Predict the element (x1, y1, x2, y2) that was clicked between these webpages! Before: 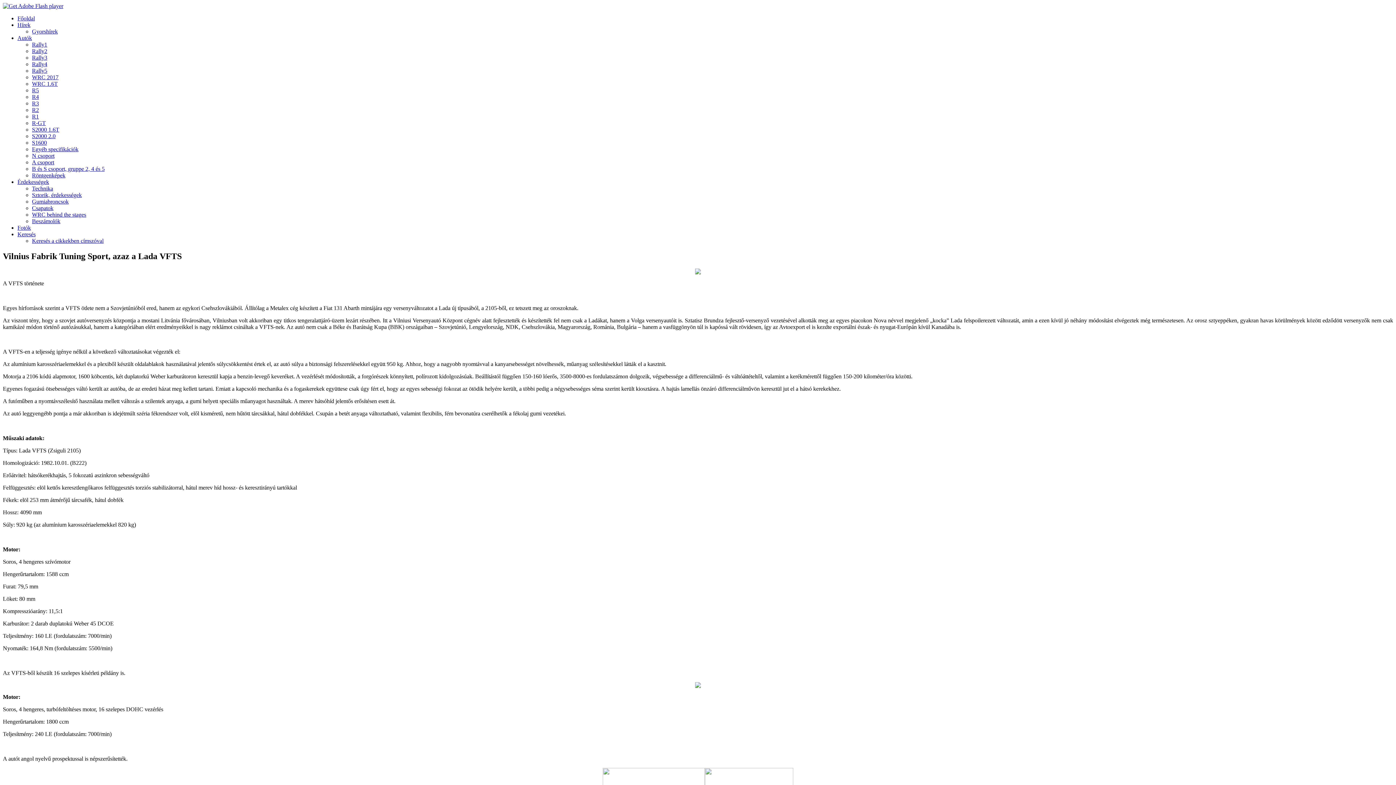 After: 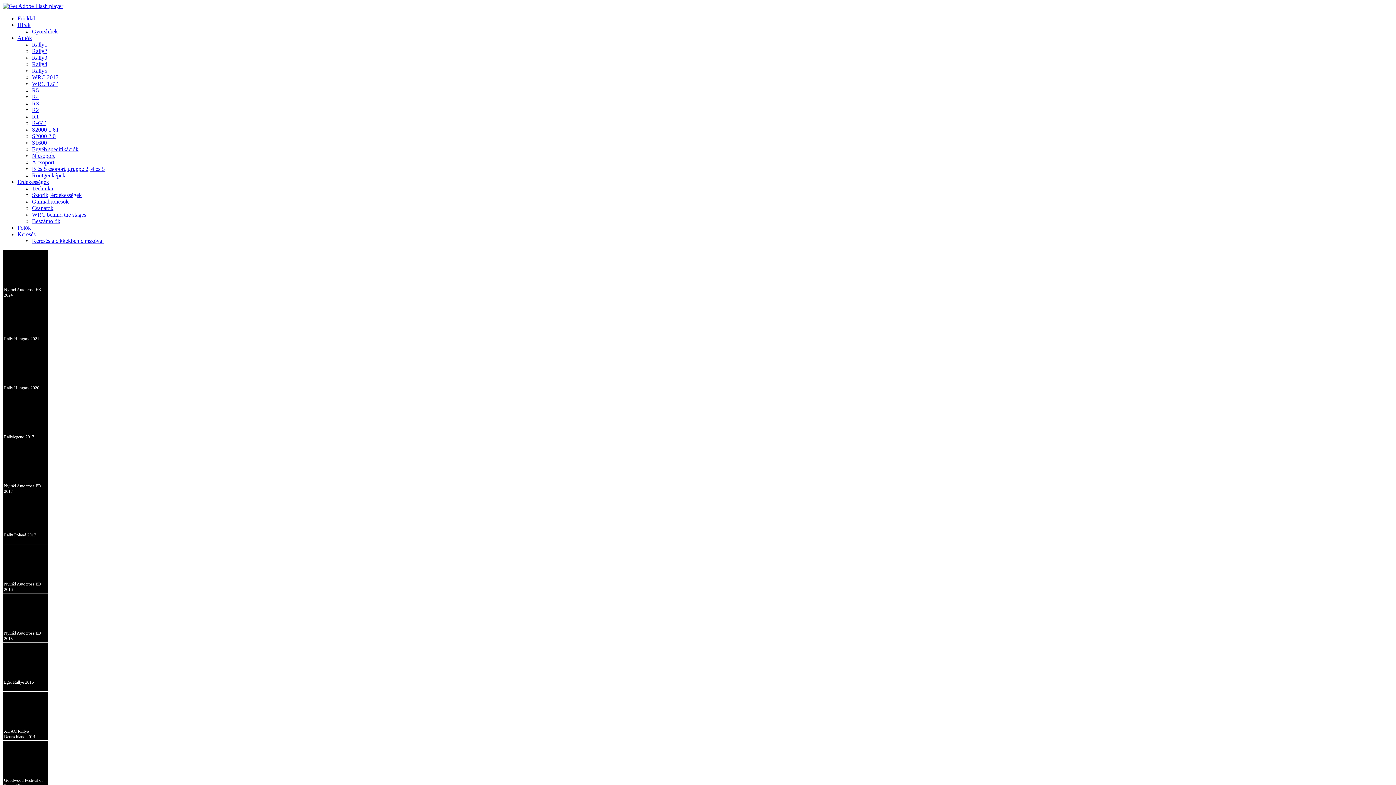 Action: label: Fotók bbox: (17, 224, 30, 230)